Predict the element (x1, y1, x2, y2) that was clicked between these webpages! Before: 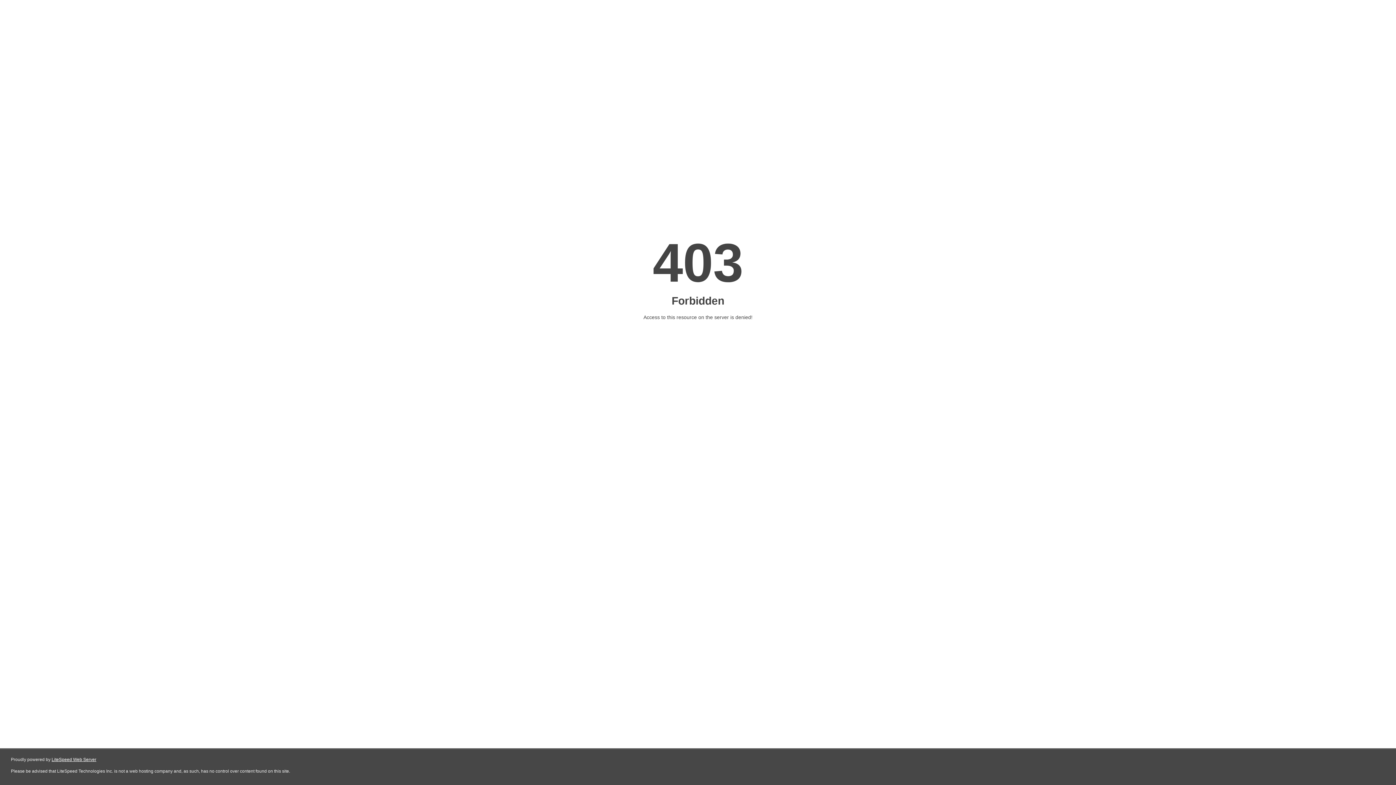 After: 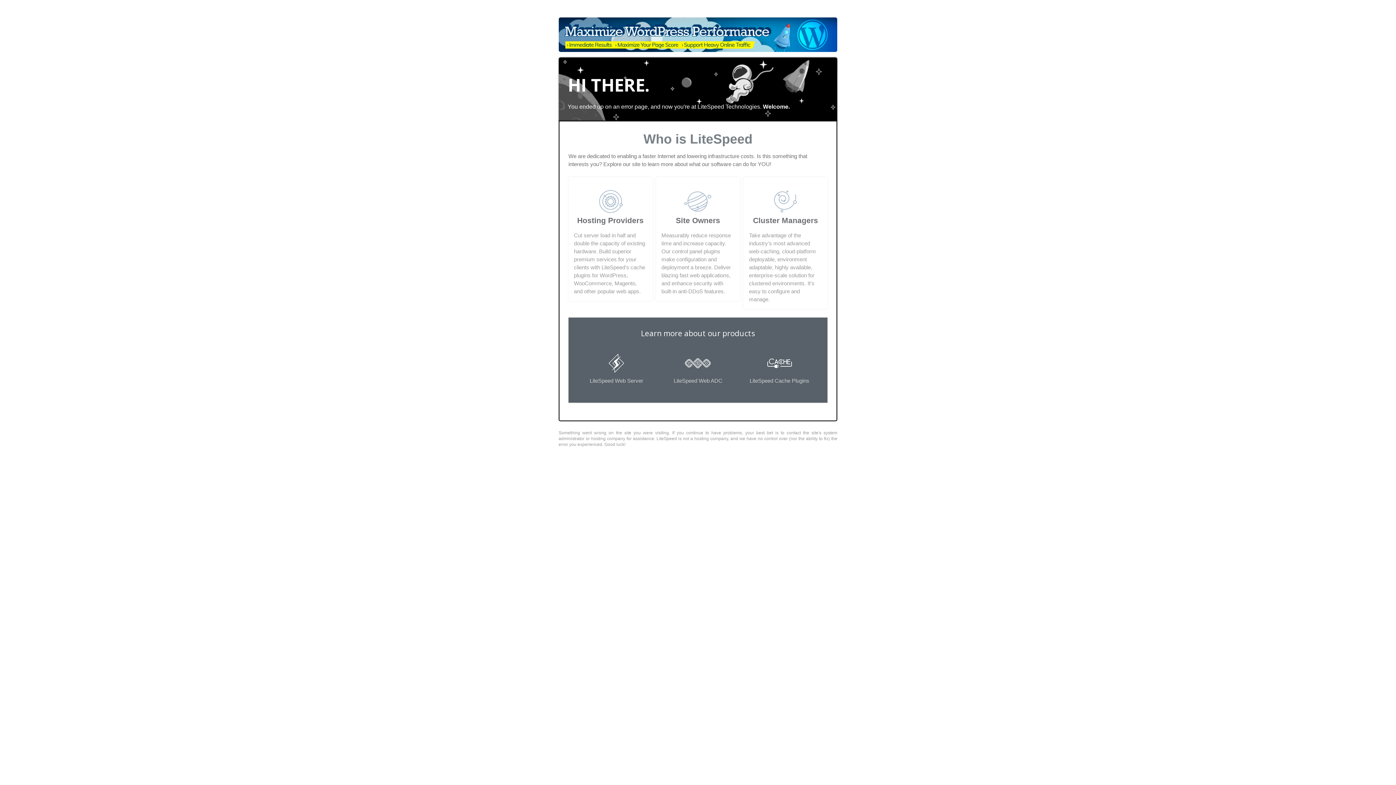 Action: label: LiteSpeed Web Server bbox: (51, 757, 96, 762)